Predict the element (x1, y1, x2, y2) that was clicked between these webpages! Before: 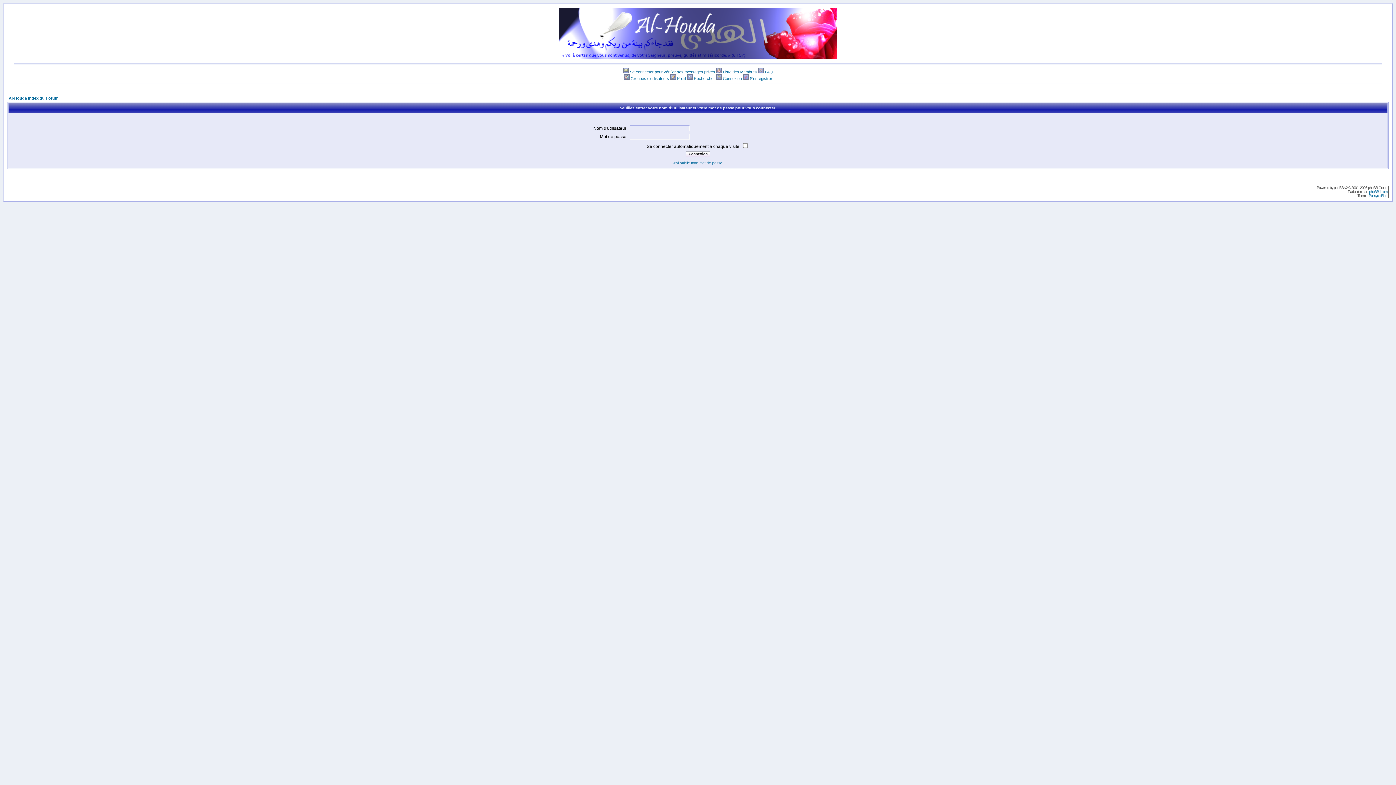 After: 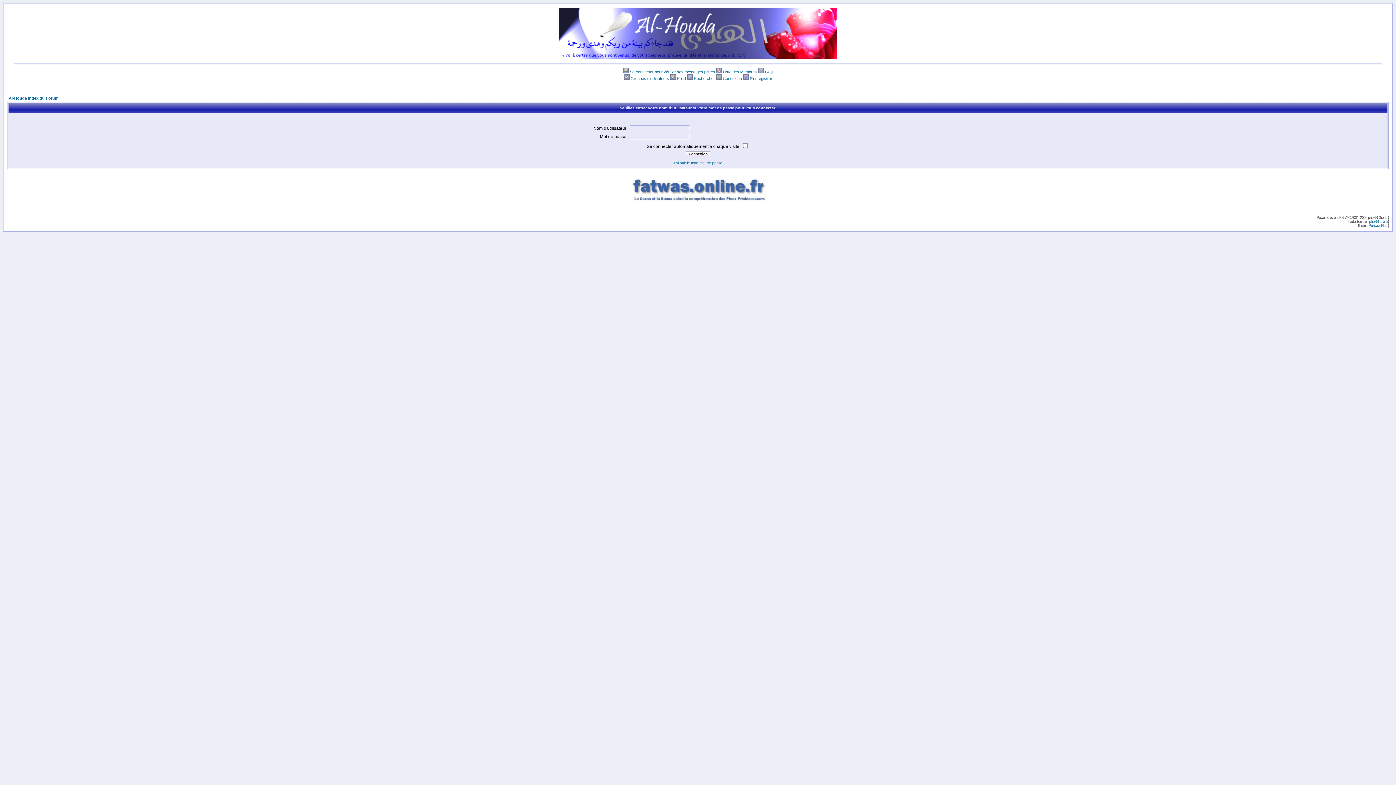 Action: bbox: (687, 76, 692, 80)